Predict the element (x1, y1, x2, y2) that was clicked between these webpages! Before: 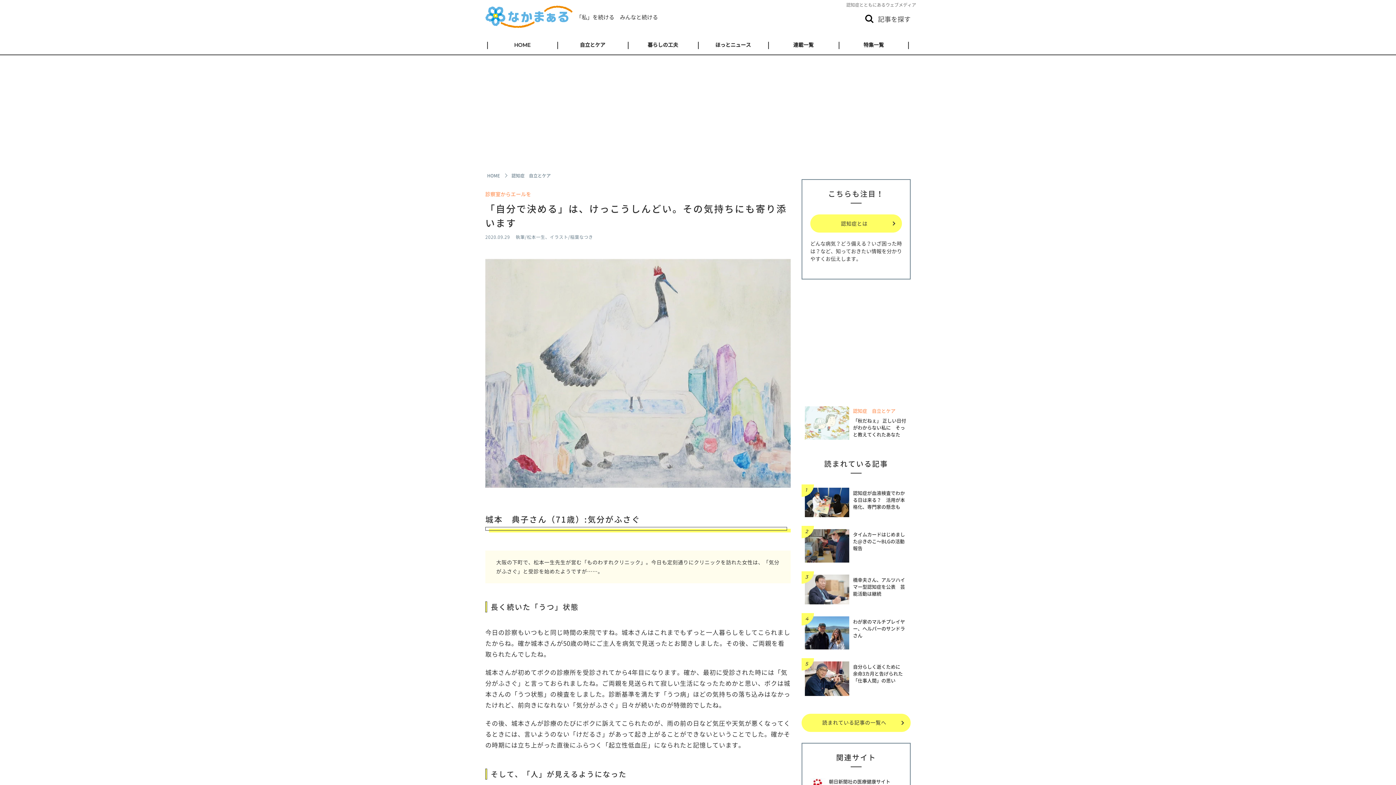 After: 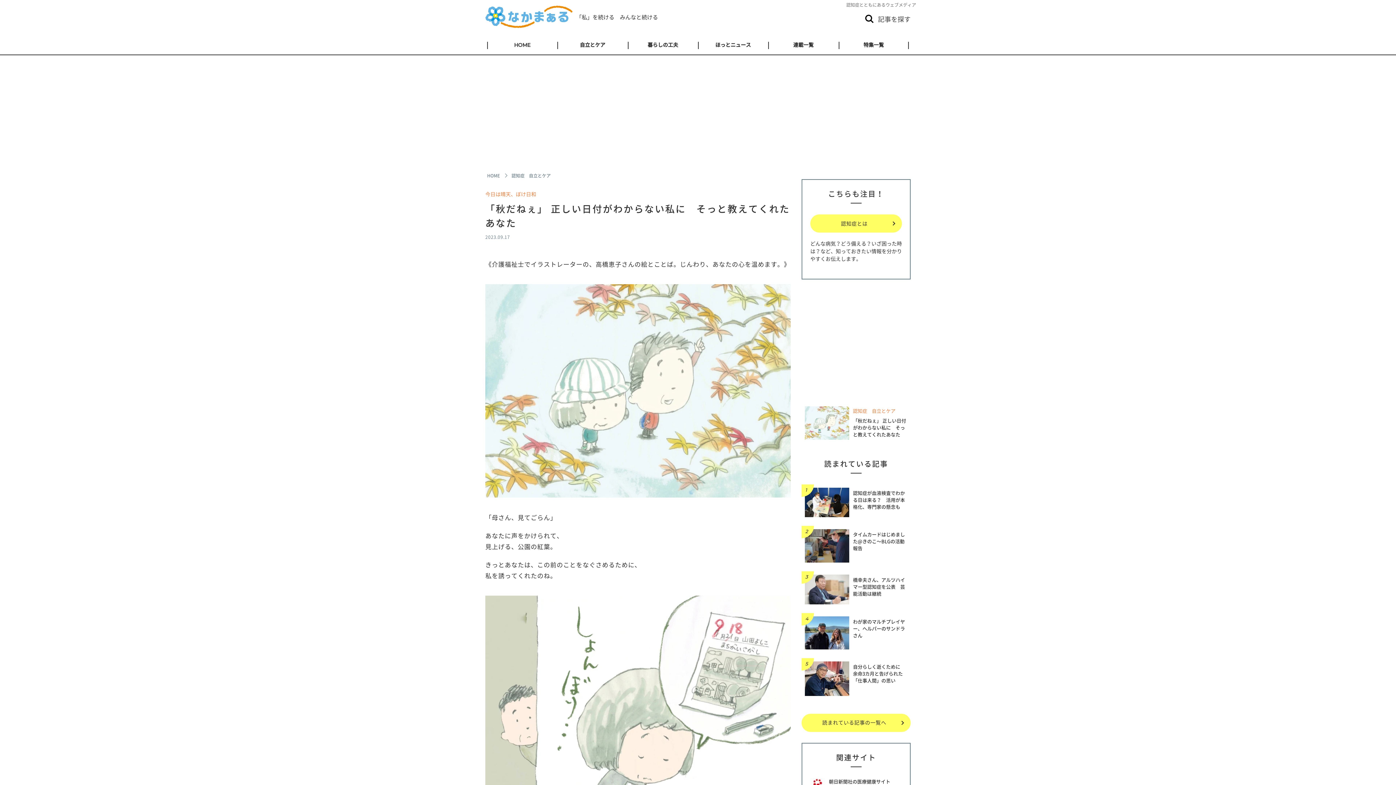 Action: bbox: (805, 406, 849, 439)